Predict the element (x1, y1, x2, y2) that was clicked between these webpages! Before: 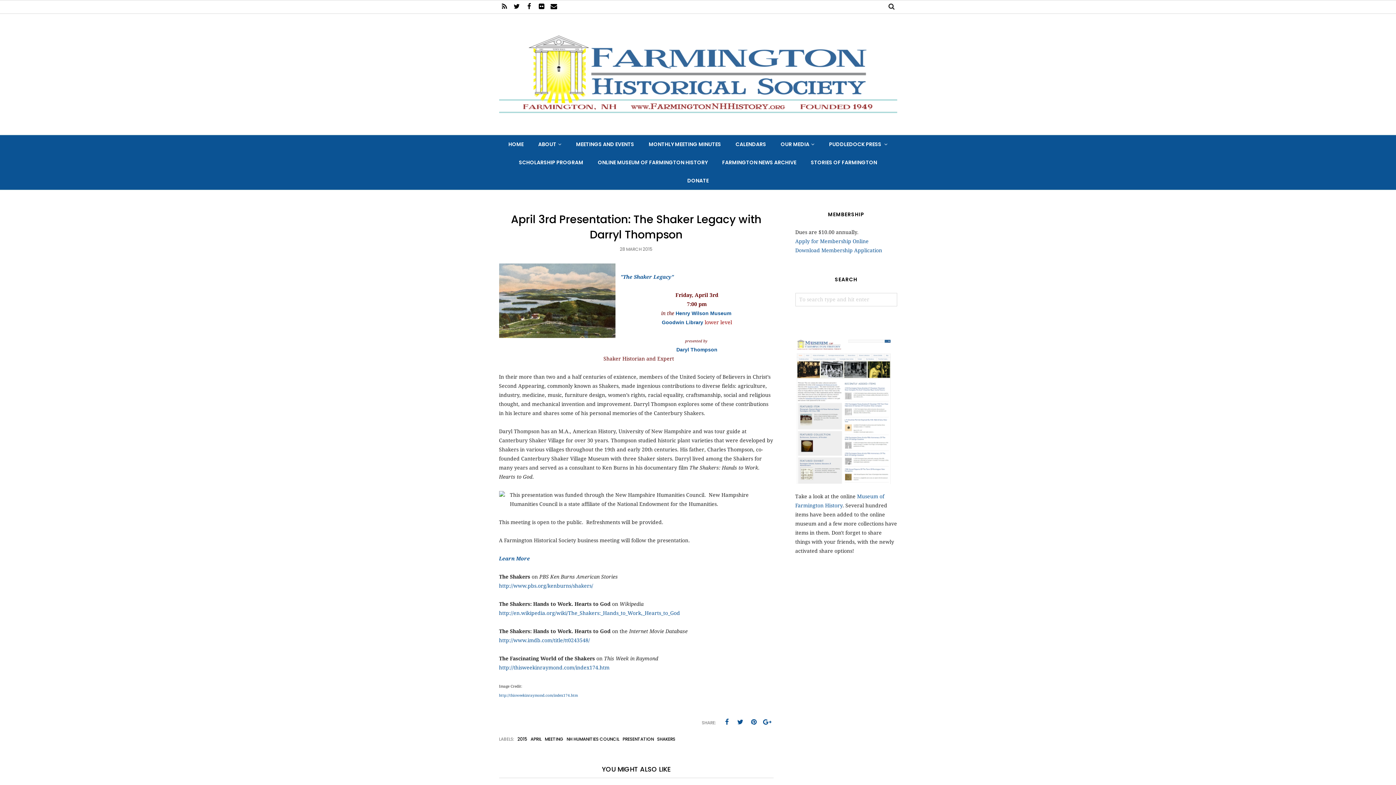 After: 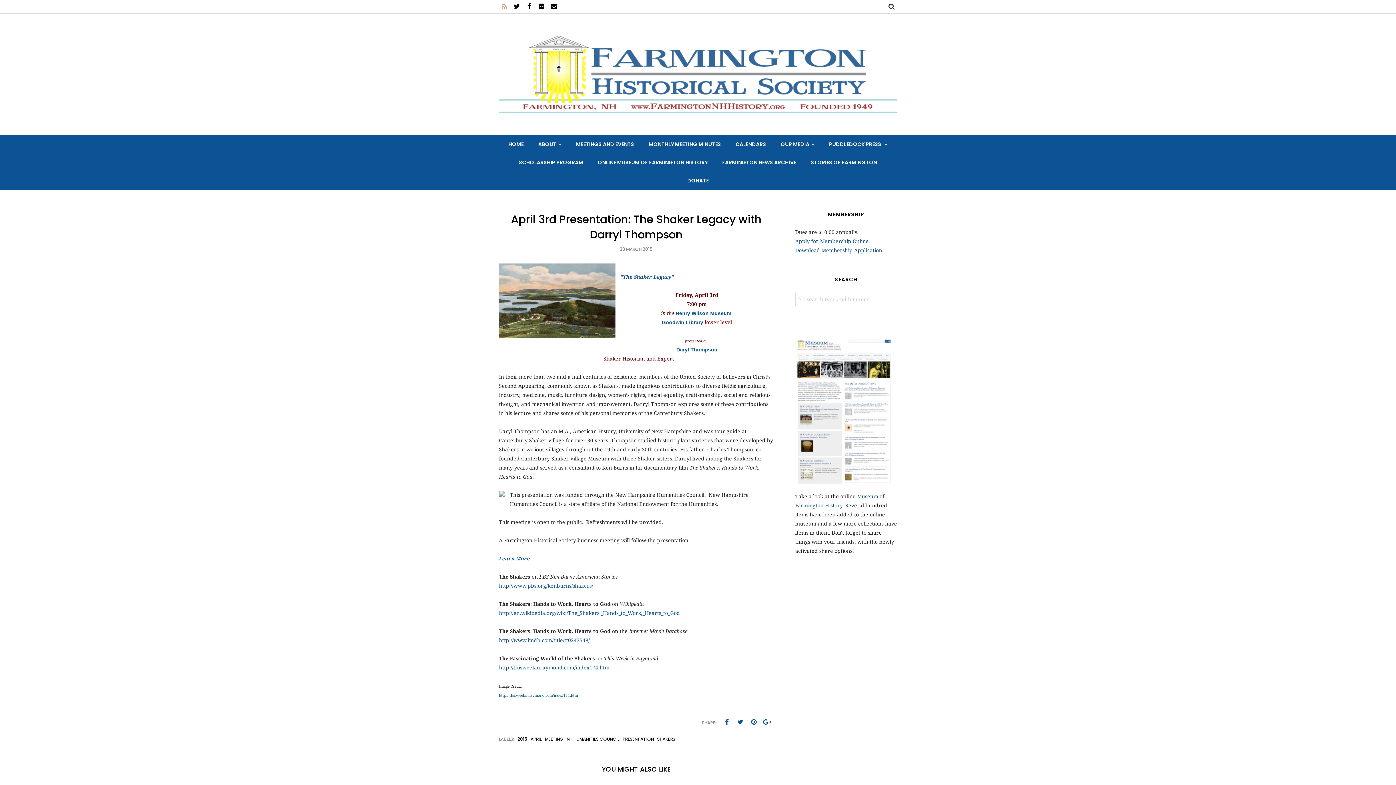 Action: bbox: (499, 0, 510, 13)